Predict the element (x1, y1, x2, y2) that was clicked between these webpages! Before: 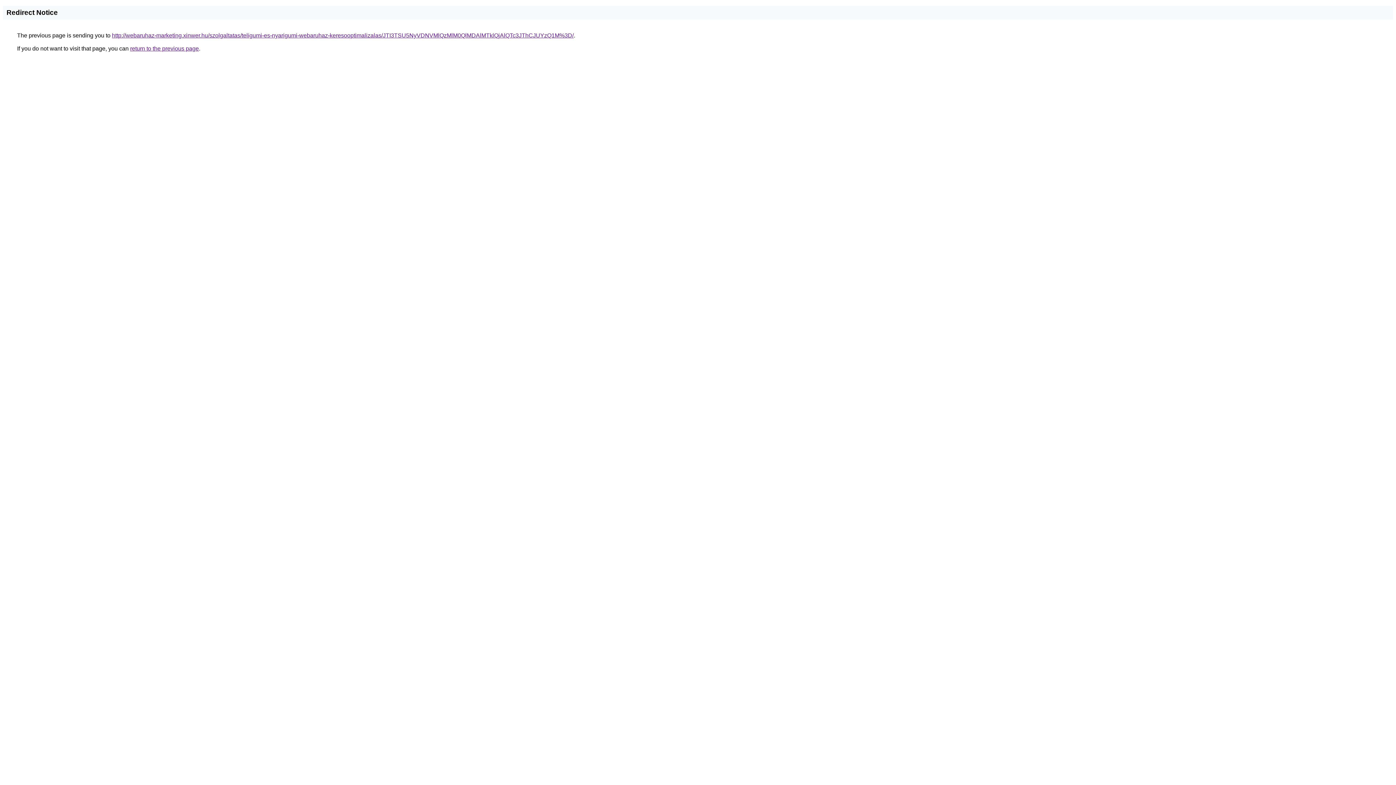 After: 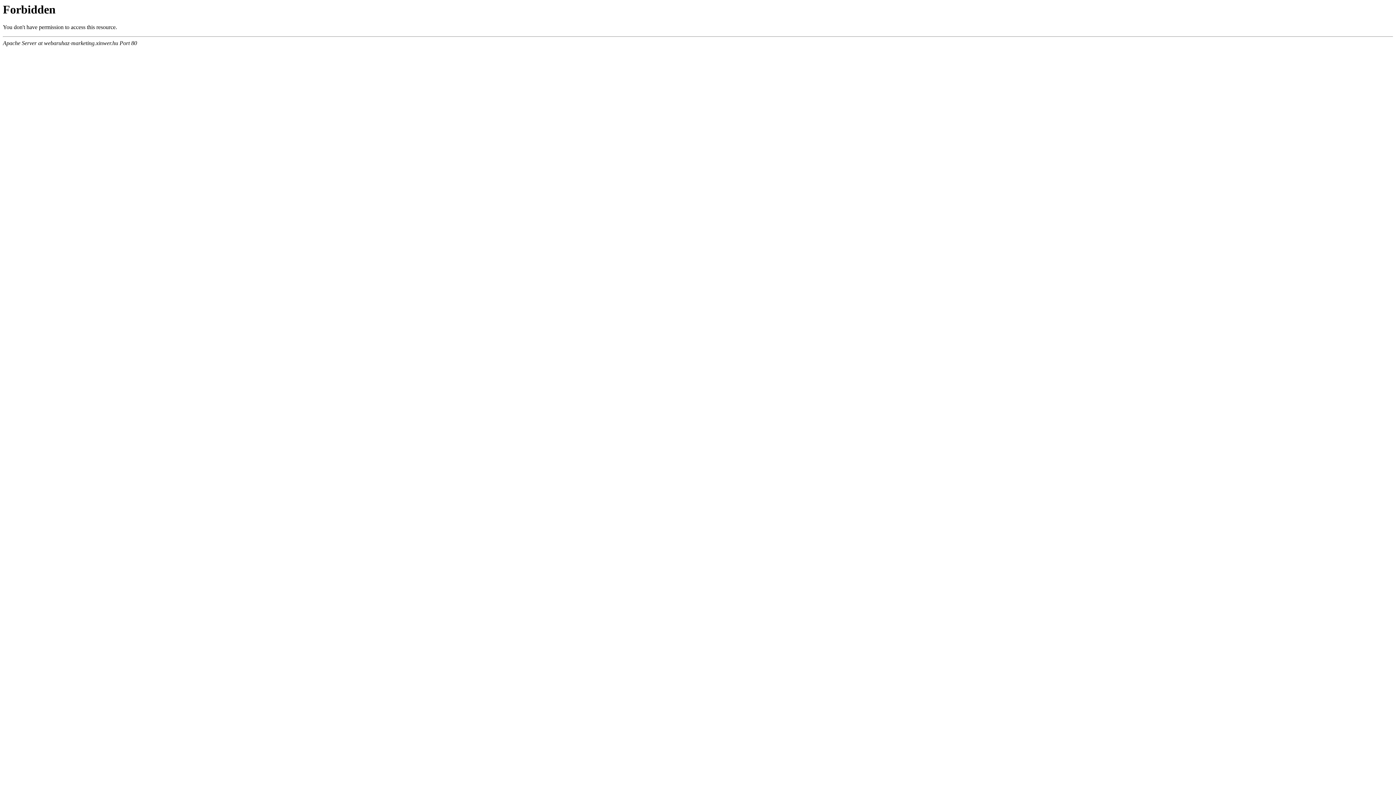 Action: label: http://webaruhaz-marketing.xinwer.hu/szolgaltatas/teligumi-es-nyarigumi-webaruhaz-keresooptimalizalas/JTI3TSU5NyVDNVMlQzMlM0QlMDAlMTklQjAlQTc3JThCJUYzQ1M%3D/ bbox: (112, 32, 573, 38)